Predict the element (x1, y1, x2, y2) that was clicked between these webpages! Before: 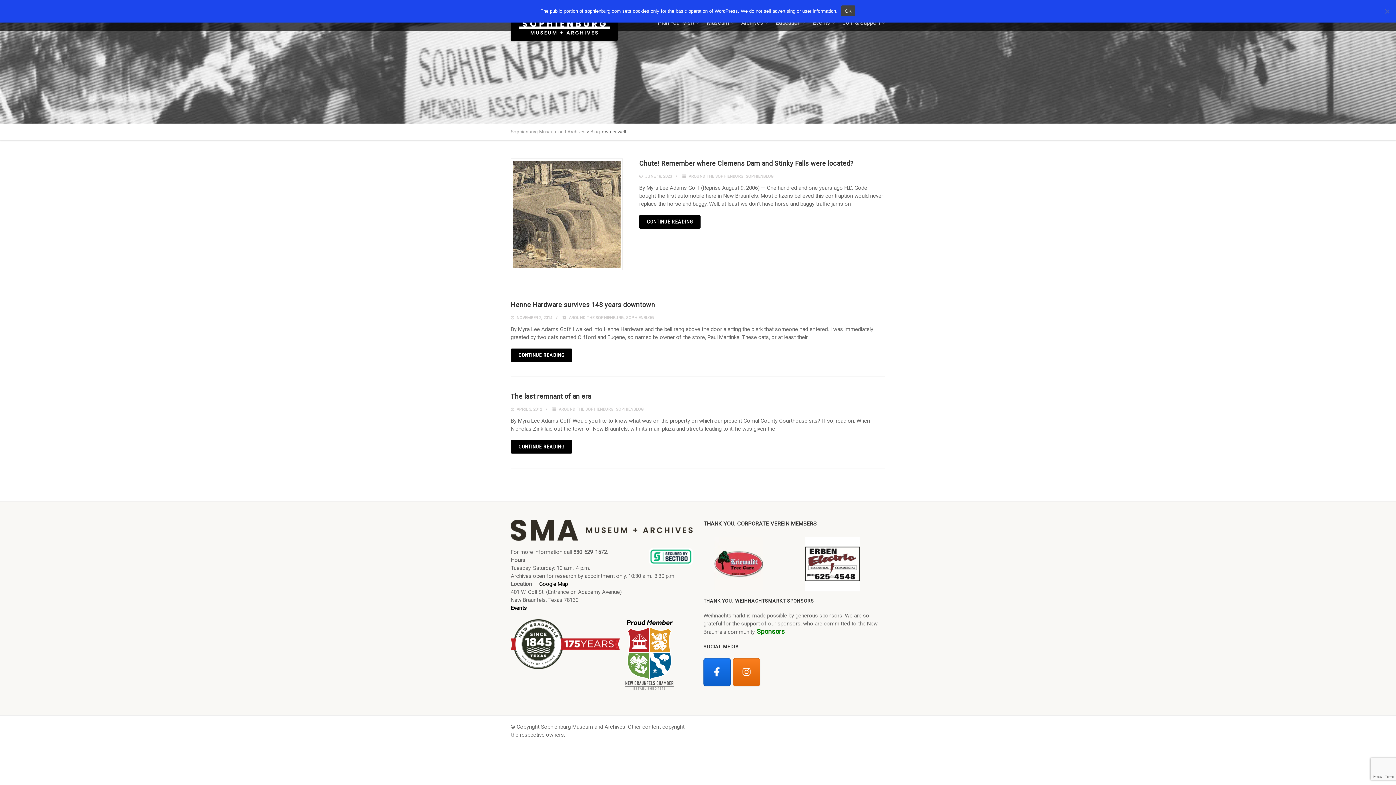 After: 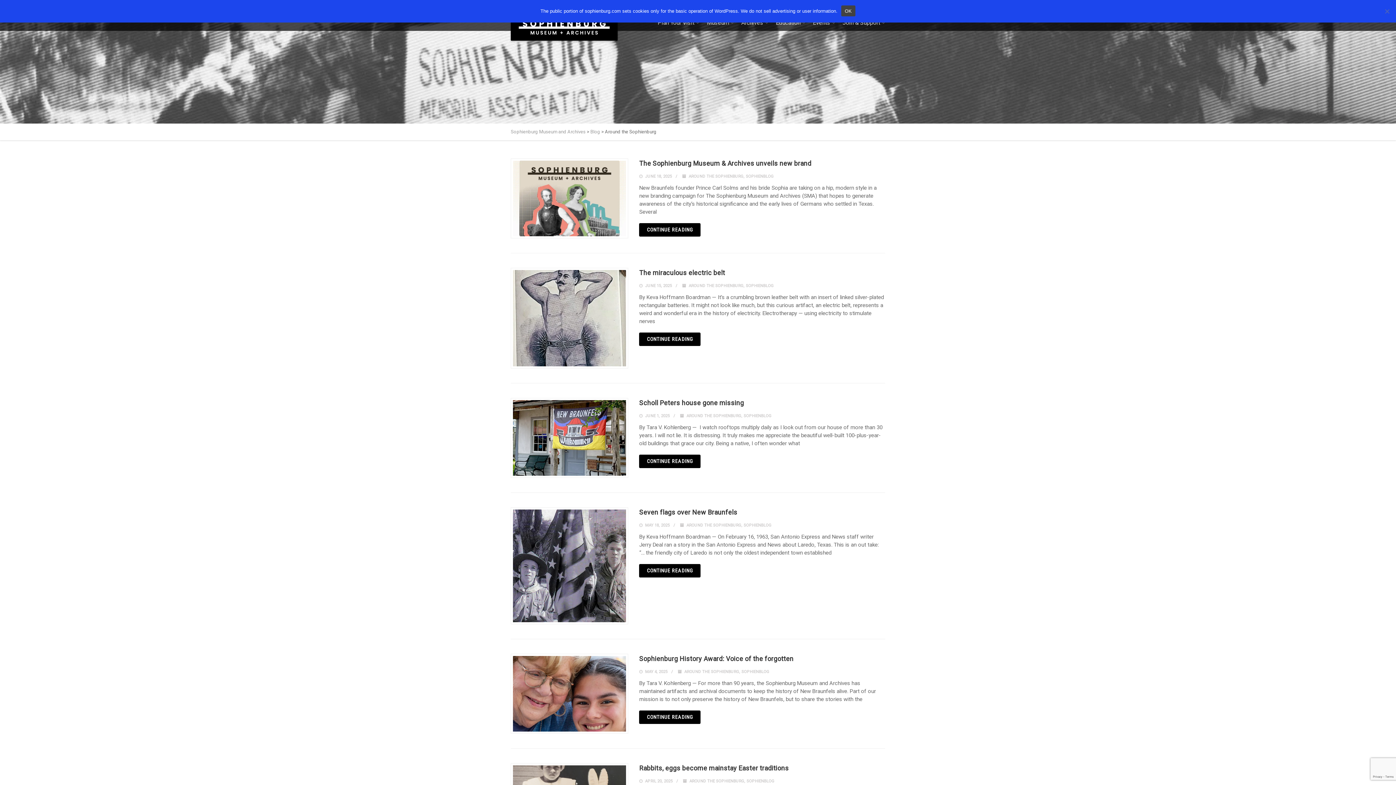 Action: bbox: (558, 407, 613, 412) label: AROUND THE SOPHIENBURG